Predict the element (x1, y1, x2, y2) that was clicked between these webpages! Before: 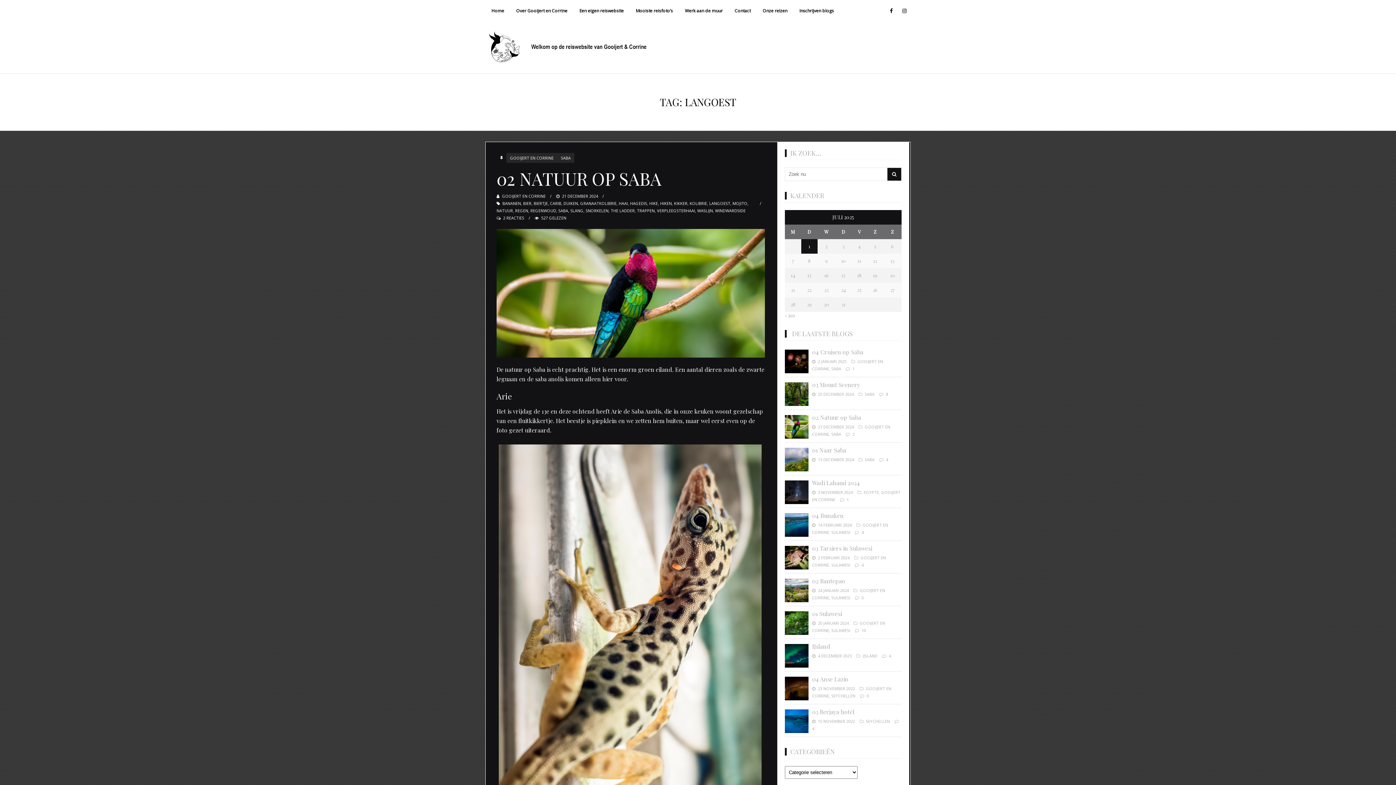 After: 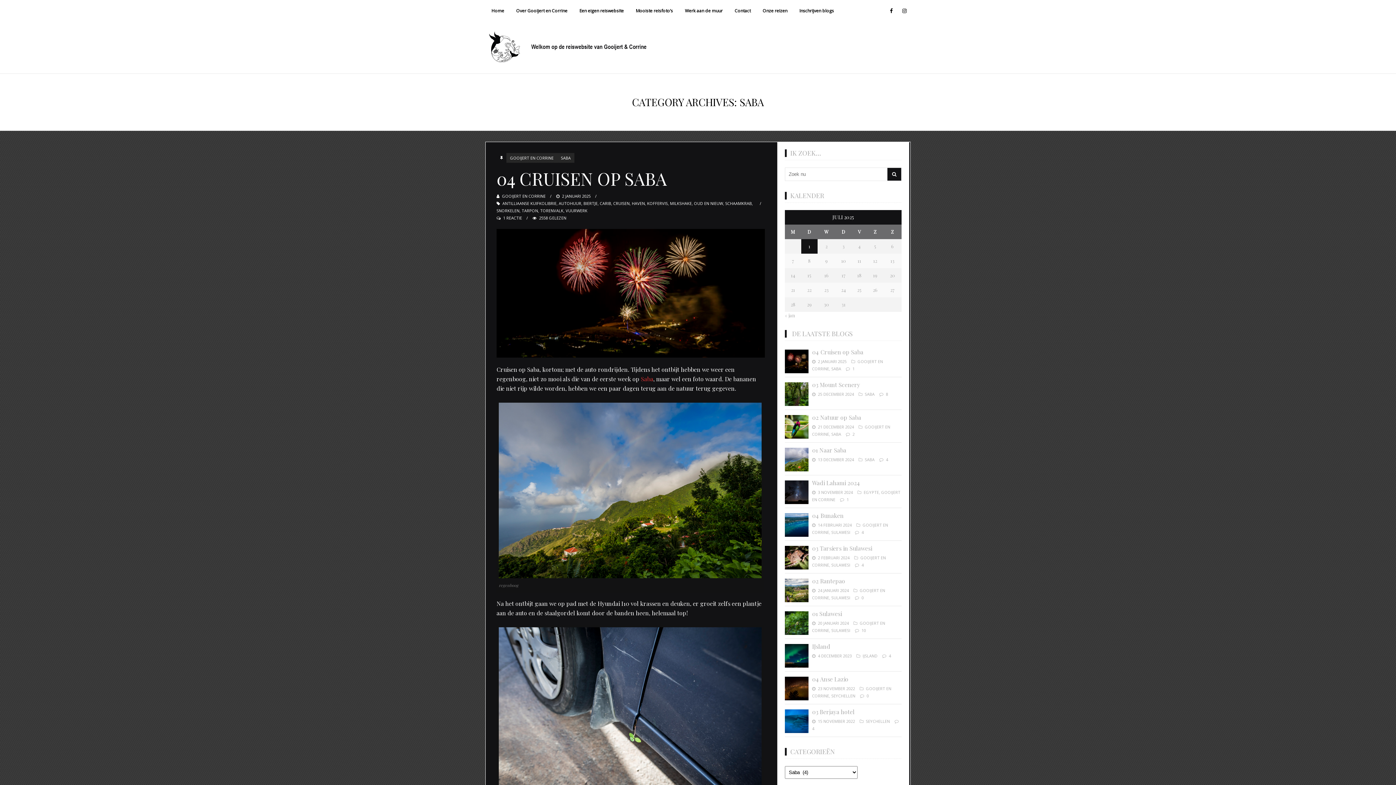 Action: label: SABA bbox: (865, 391, 874, 396)